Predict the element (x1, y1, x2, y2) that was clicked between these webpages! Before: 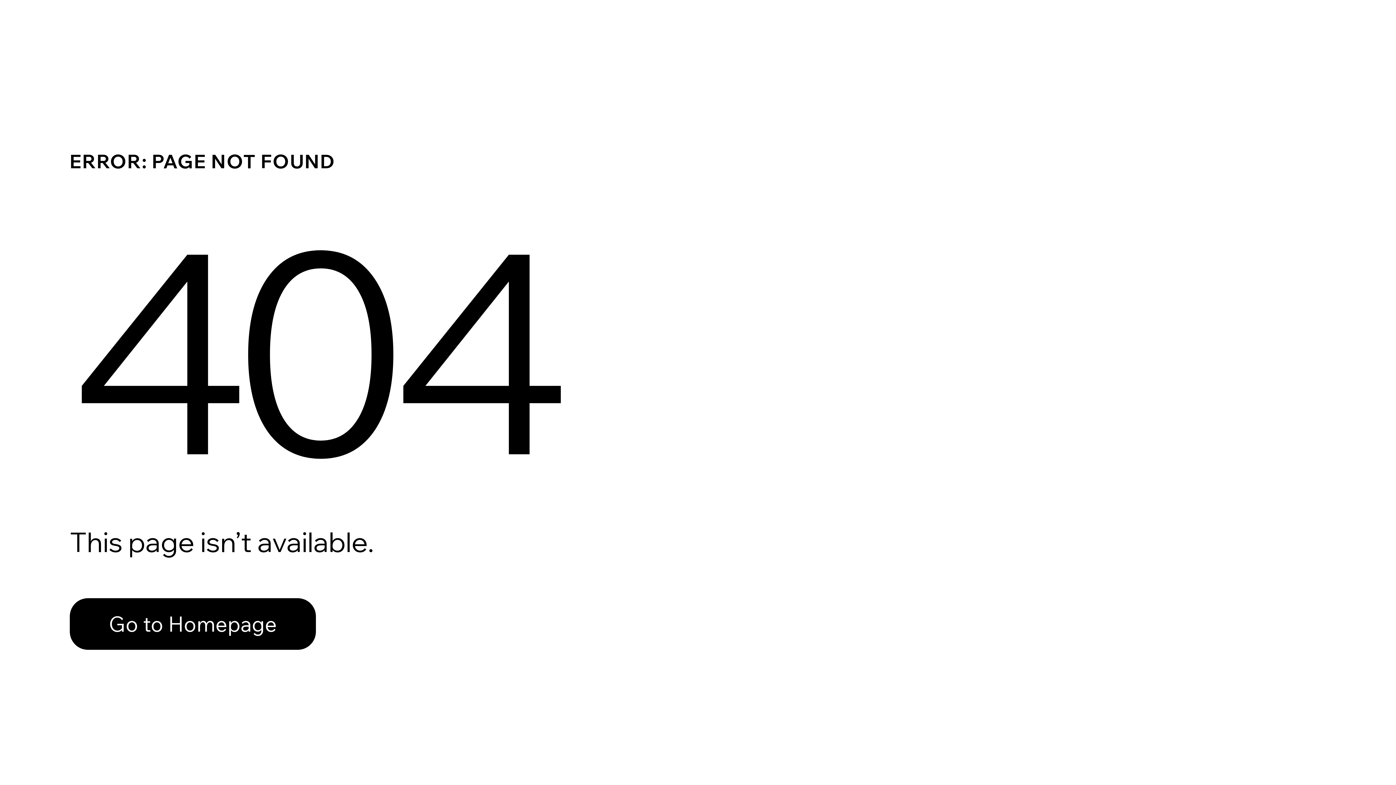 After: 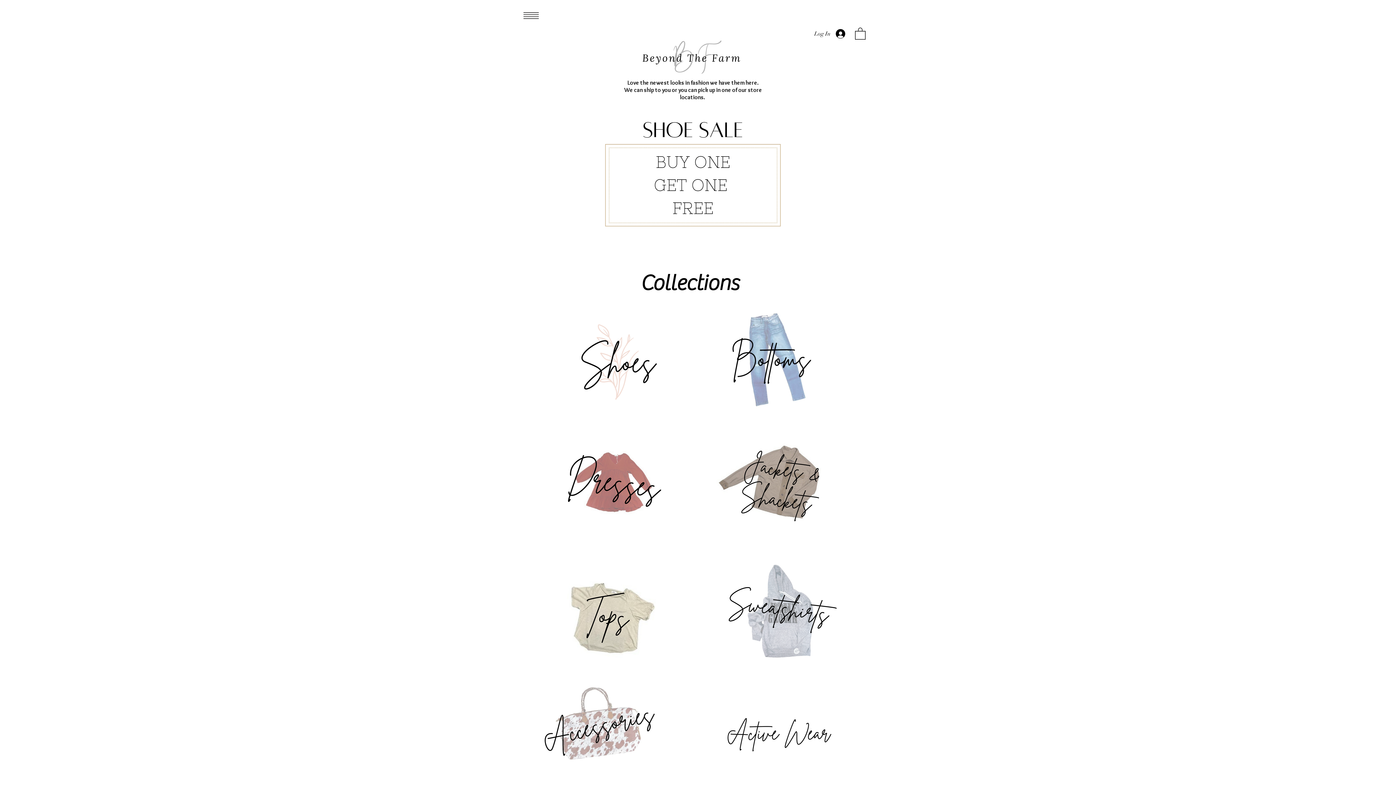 Action: label: Go to Homepage bbox: (69, 582, 768, 659)